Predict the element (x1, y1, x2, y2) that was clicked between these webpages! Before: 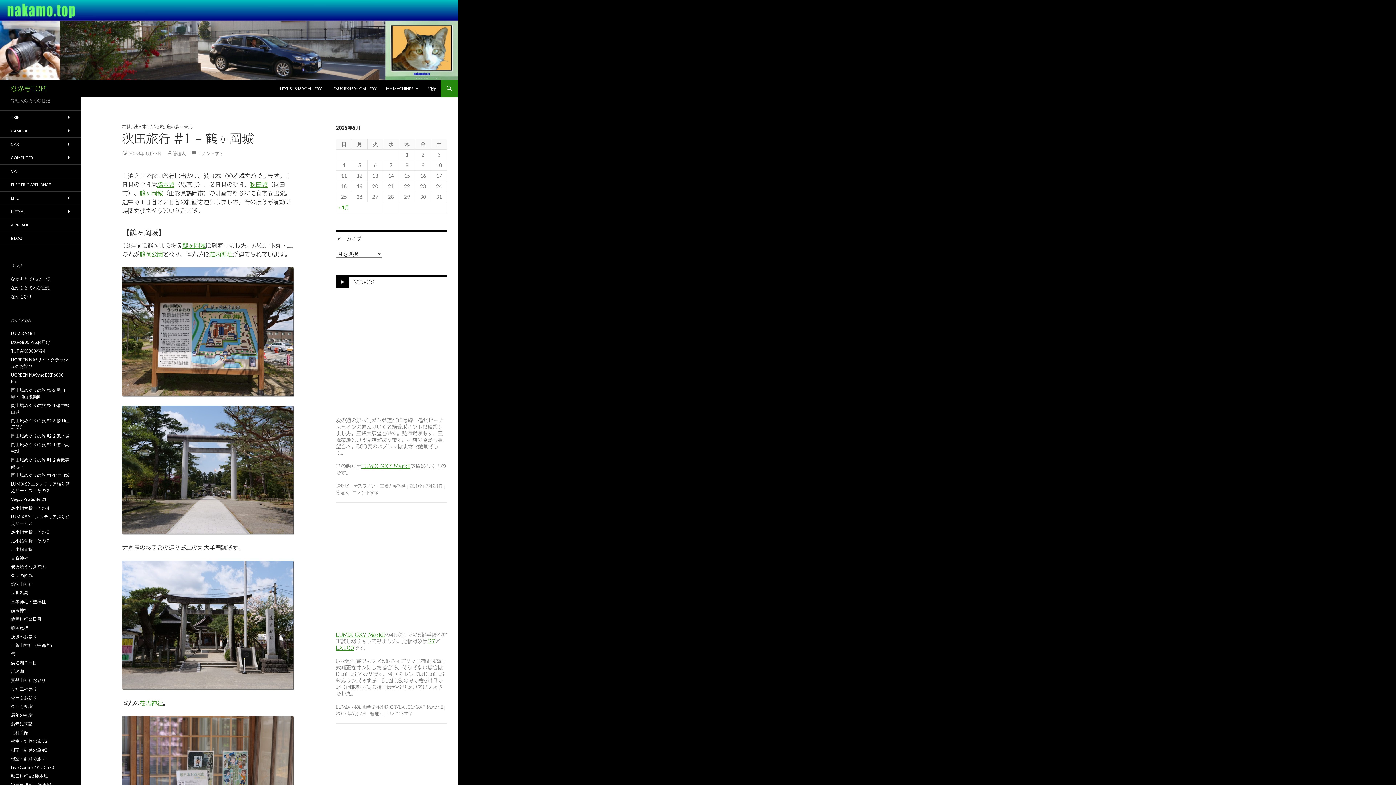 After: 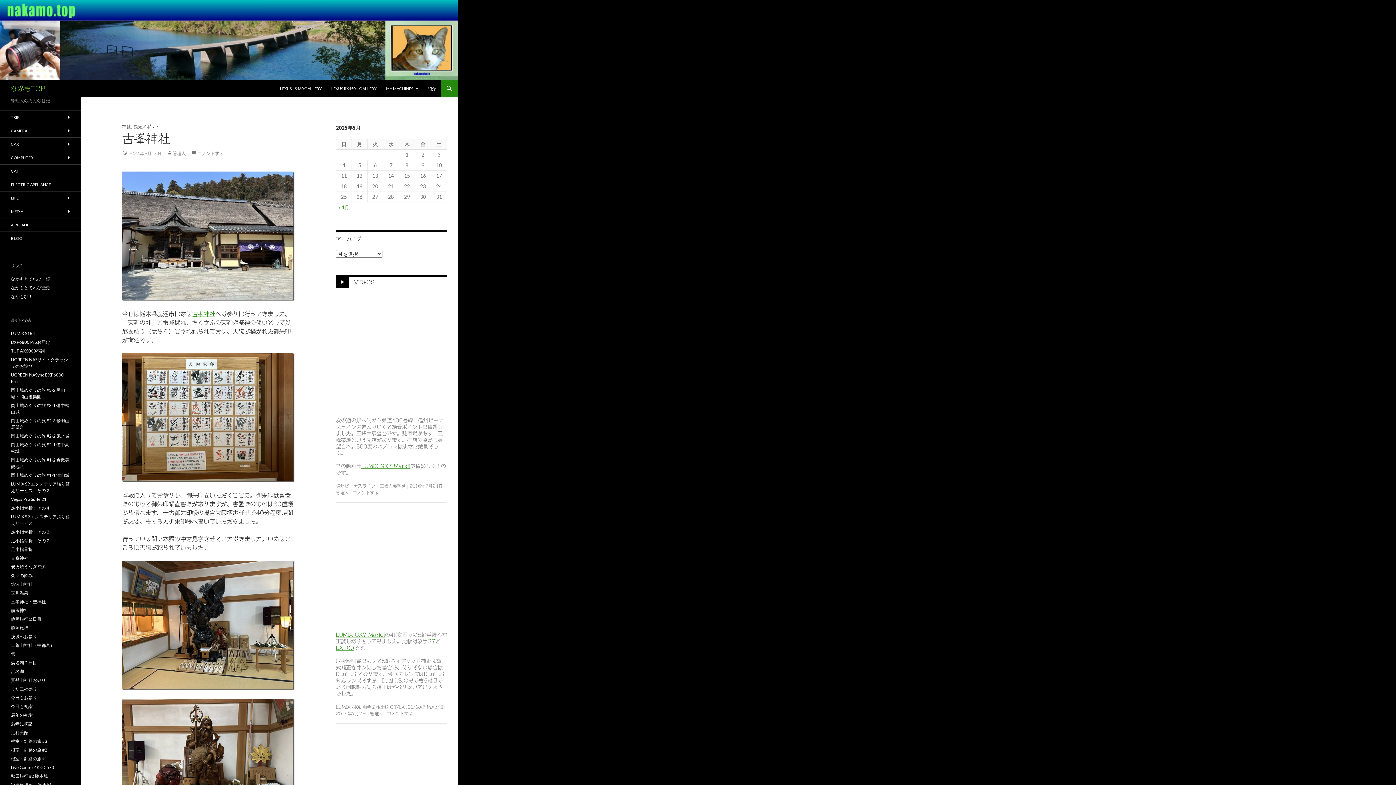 Action: bbox: (10, 555, 28, 561) label: 古峯神社